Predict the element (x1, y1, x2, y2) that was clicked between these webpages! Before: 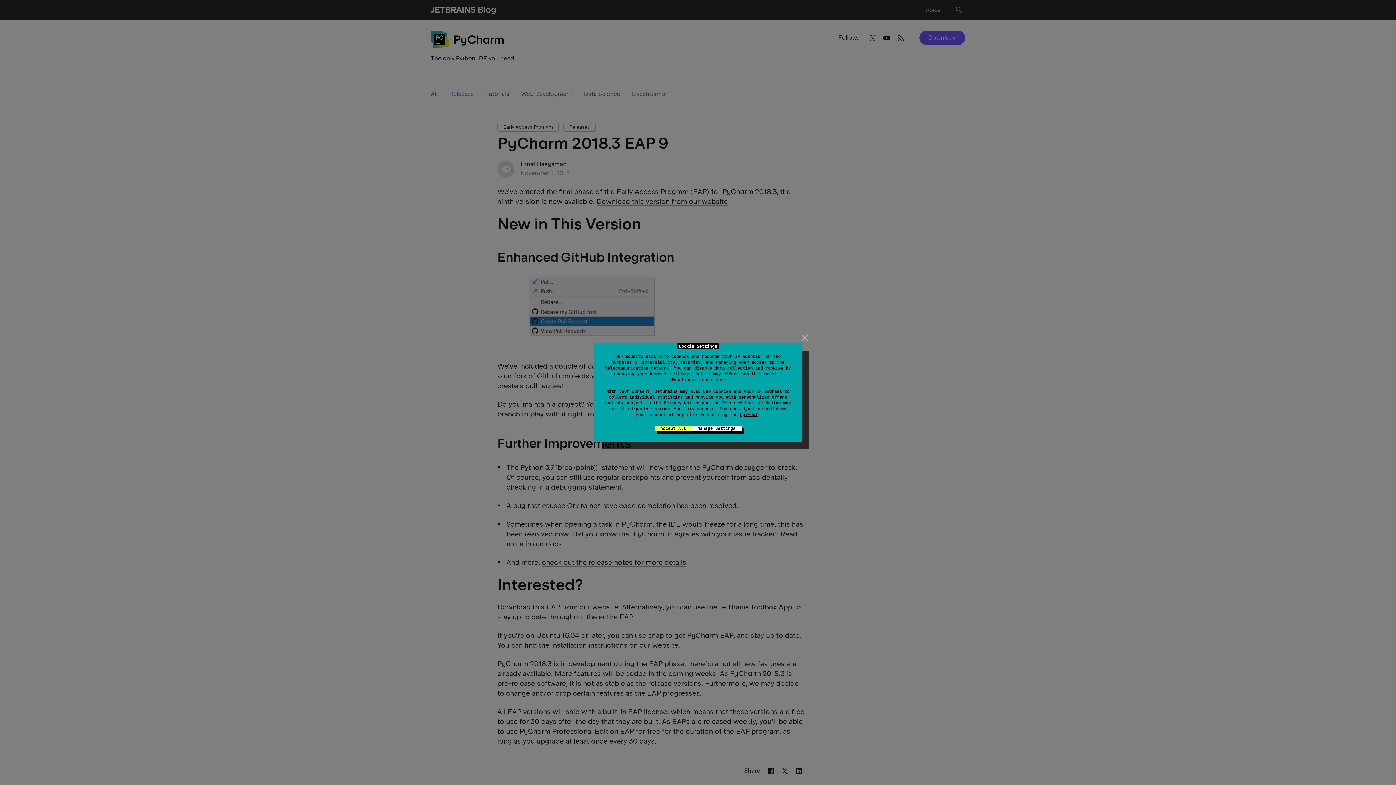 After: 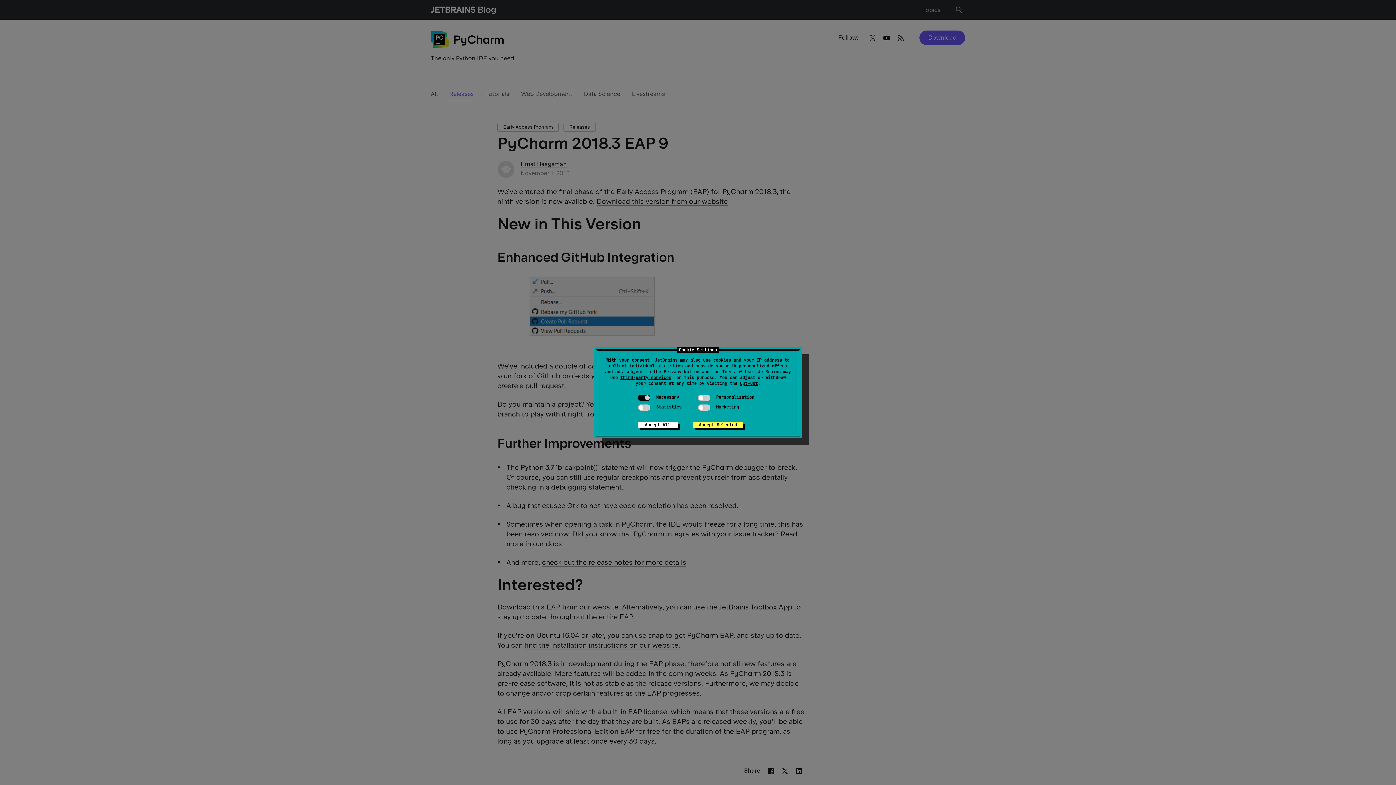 Action: bbox: (691, 425, 741, 431) label: Manage Settings